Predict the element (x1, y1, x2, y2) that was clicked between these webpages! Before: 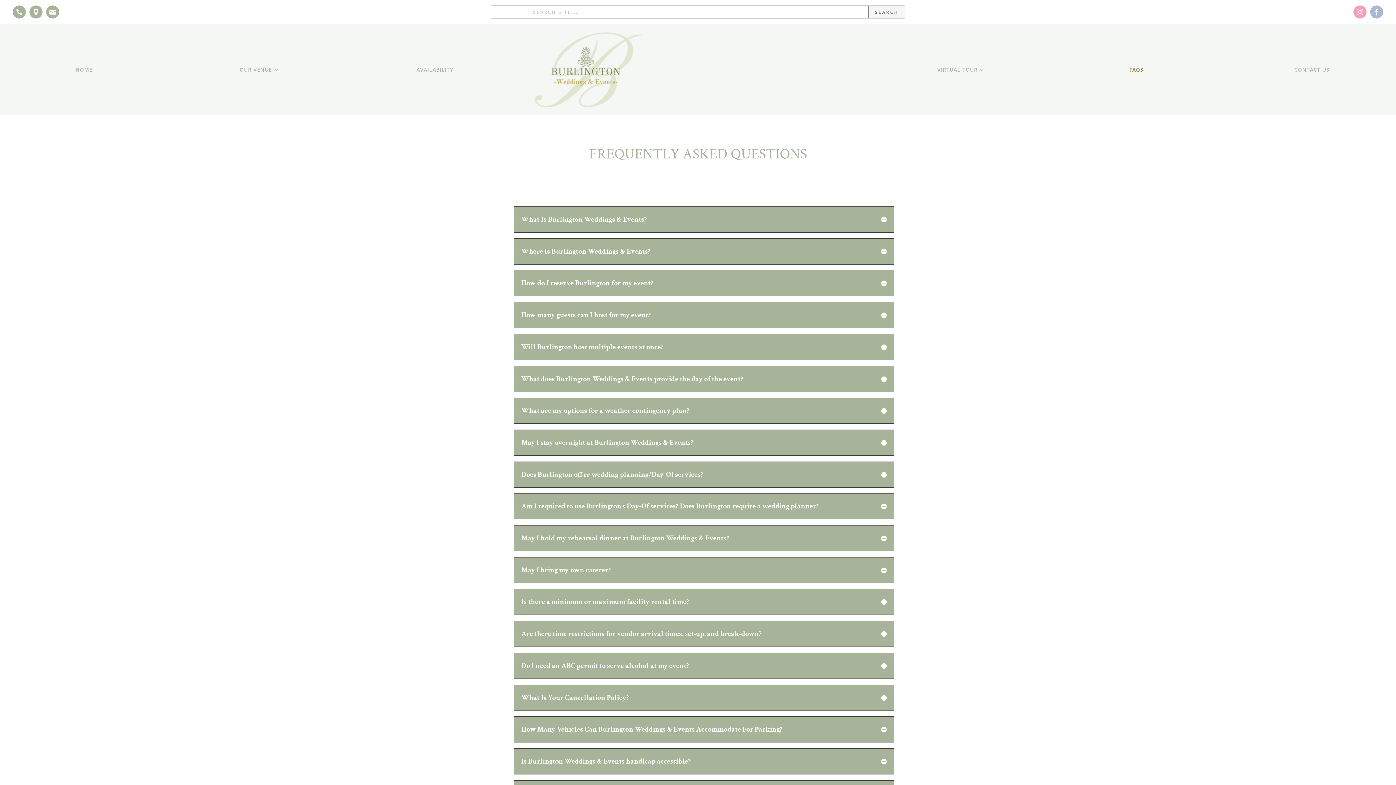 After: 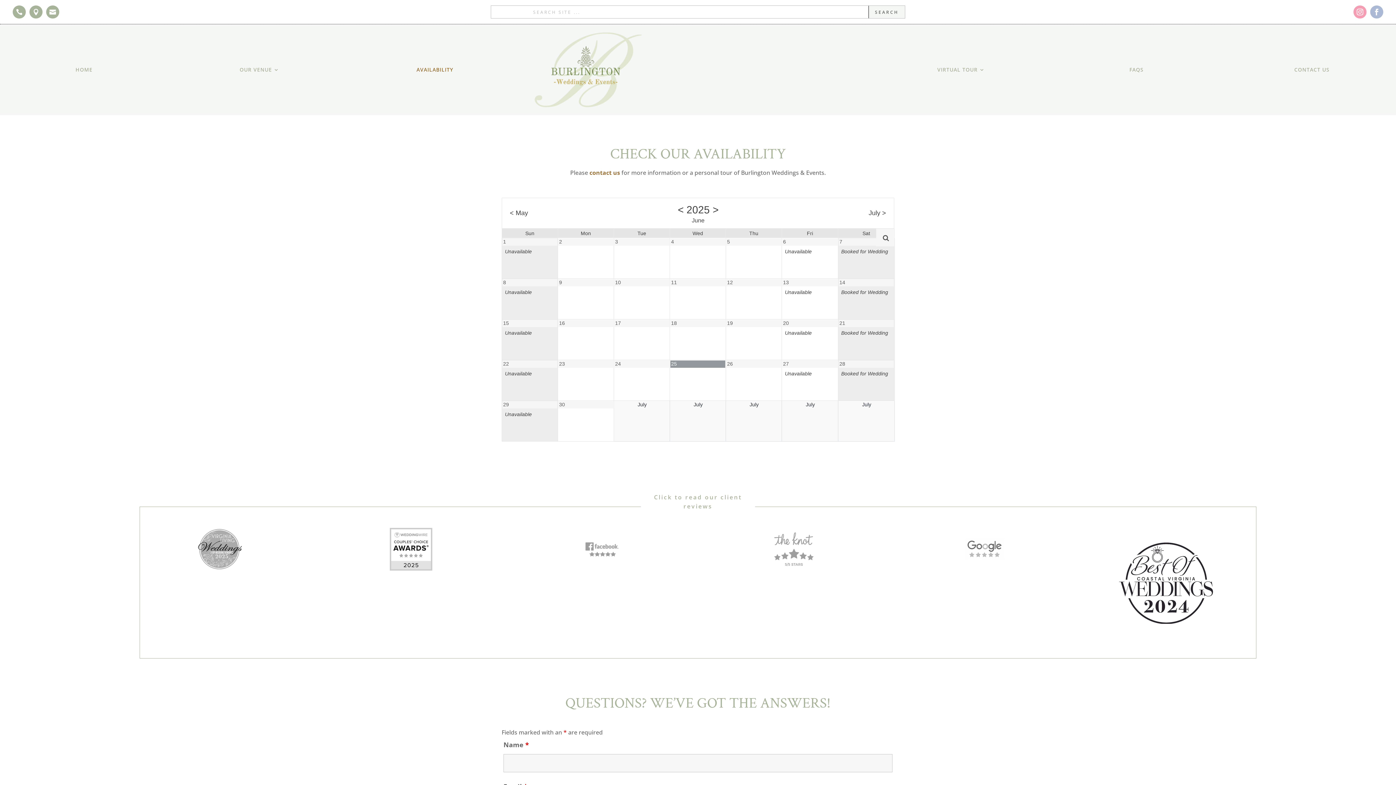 Action: label: AVAILABILITY bbox: (416, 56, 453, 83)